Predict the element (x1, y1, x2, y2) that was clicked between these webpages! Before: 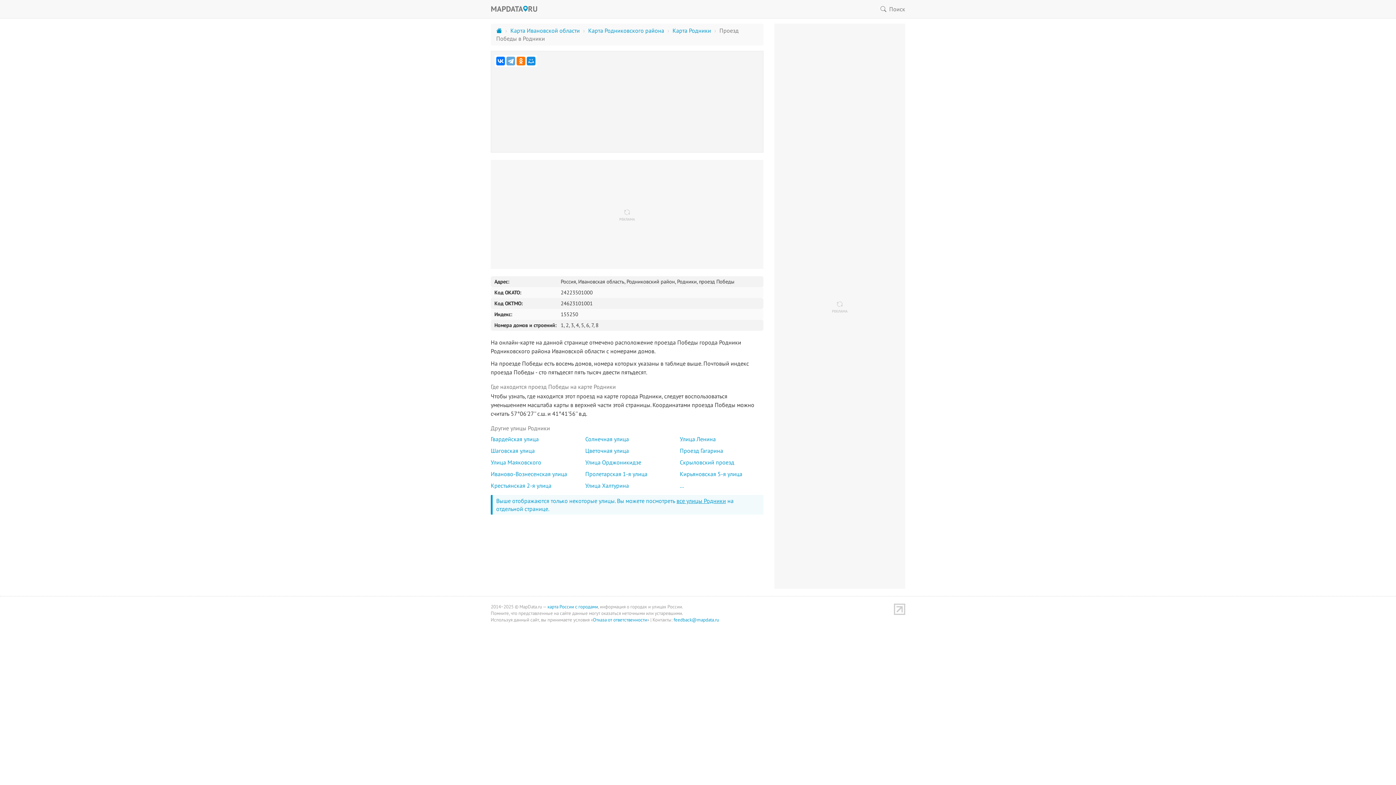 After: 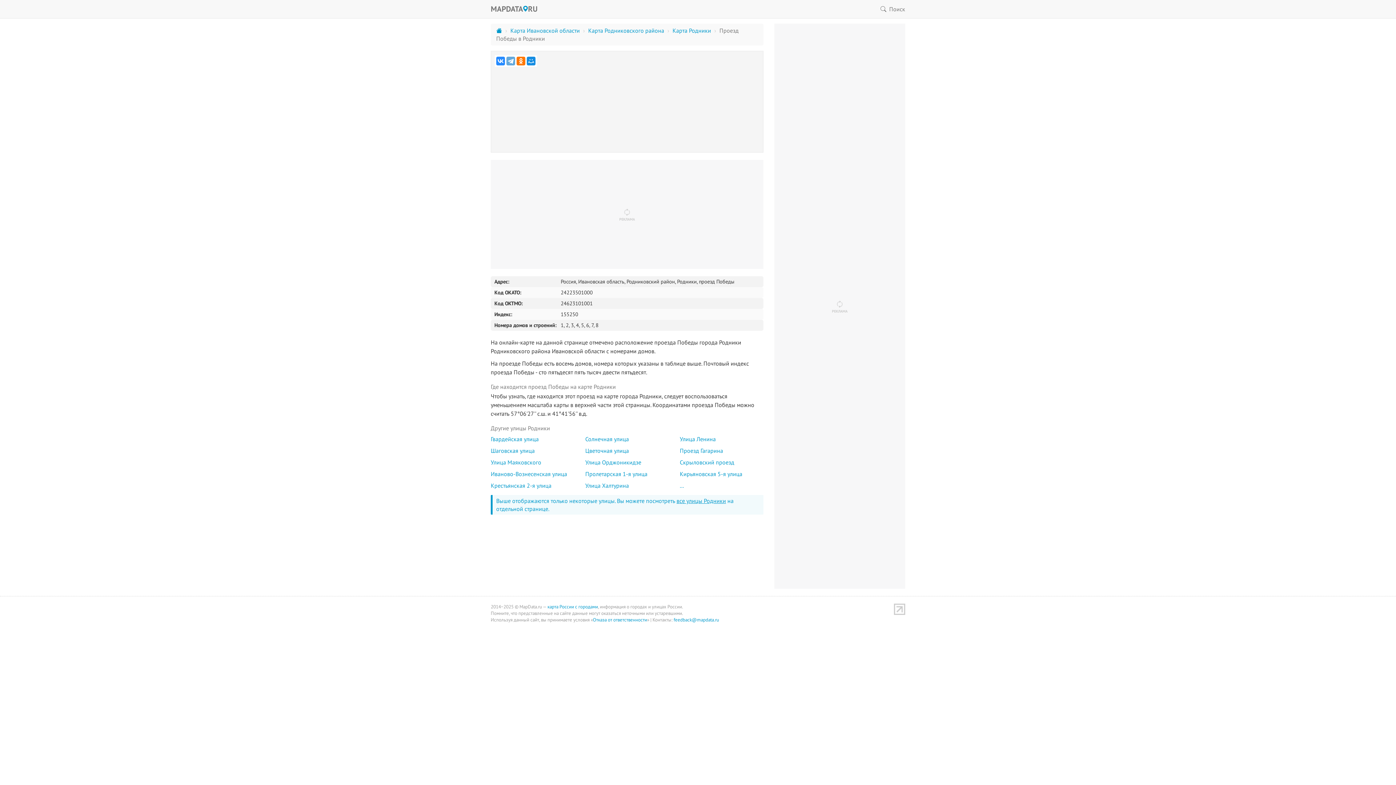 Action: bbox: (496, 56, 505, 65)